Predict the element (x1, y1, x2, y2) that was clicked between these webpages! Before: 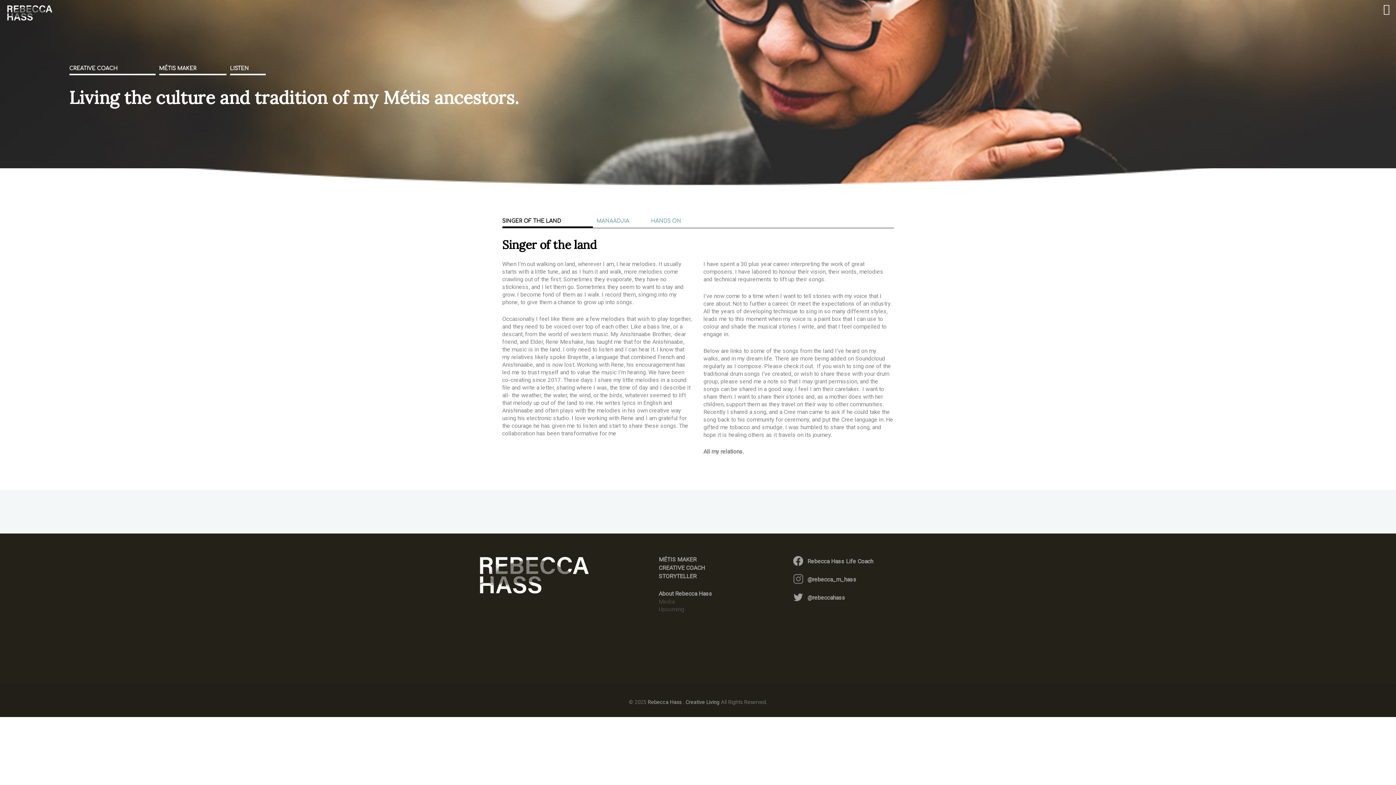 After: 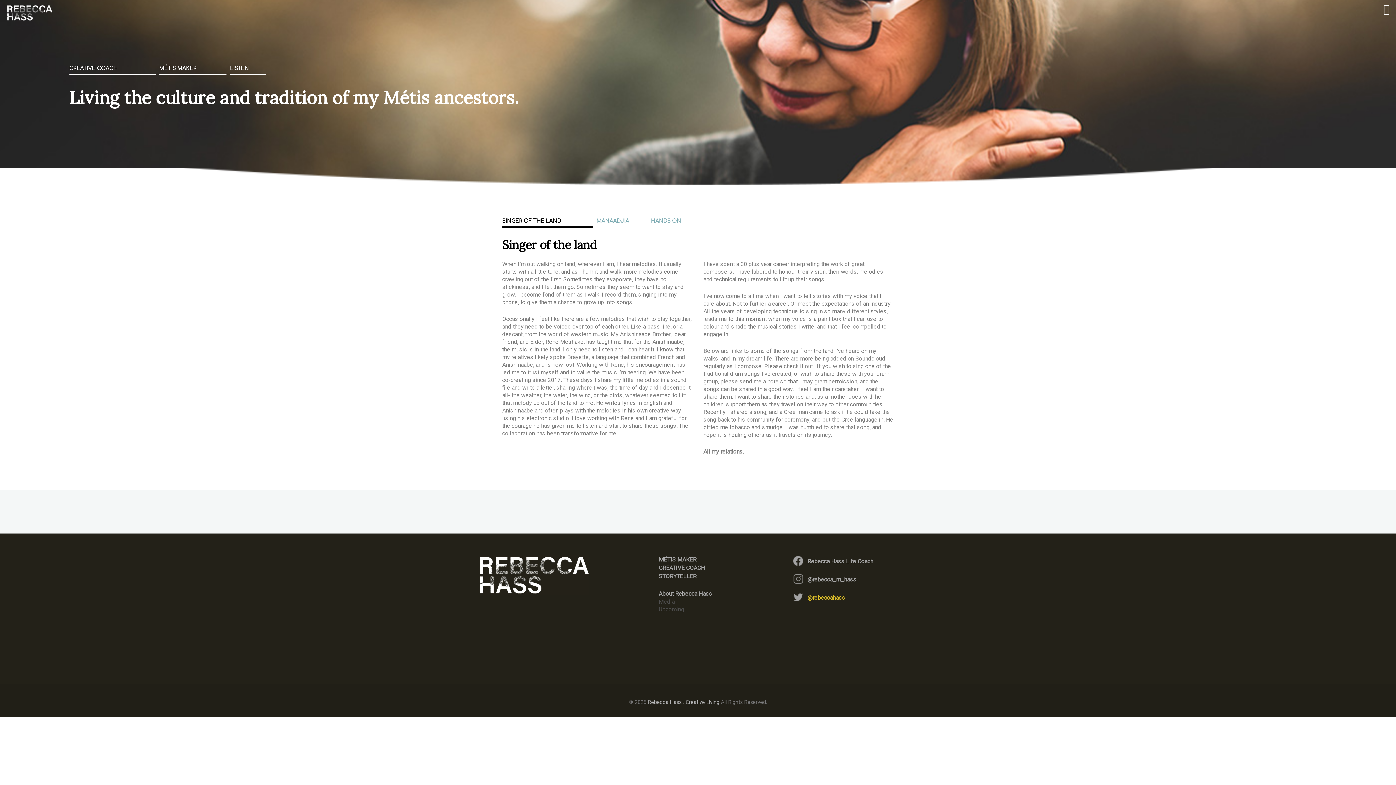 Action: label: @rebeccahass bbox: (807, 594, 845, 601)